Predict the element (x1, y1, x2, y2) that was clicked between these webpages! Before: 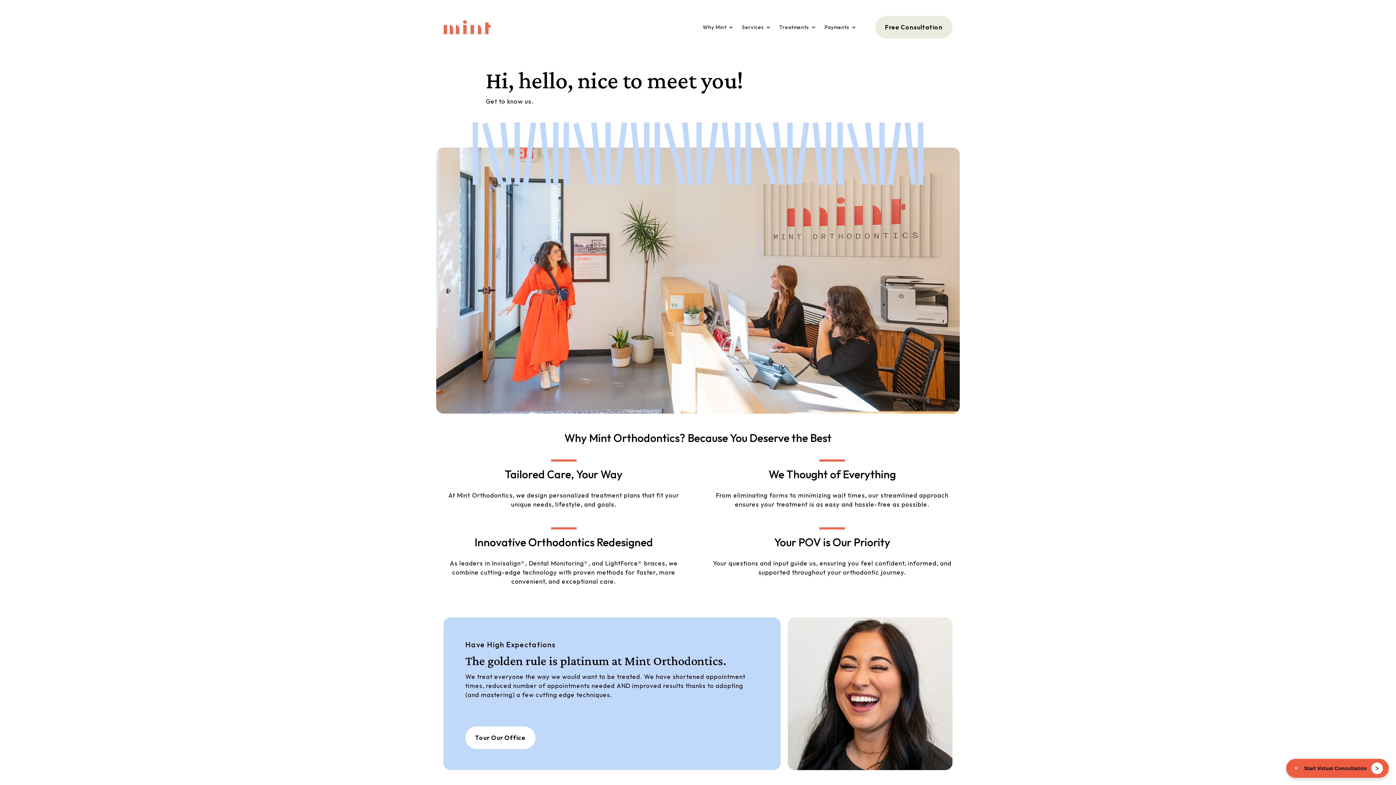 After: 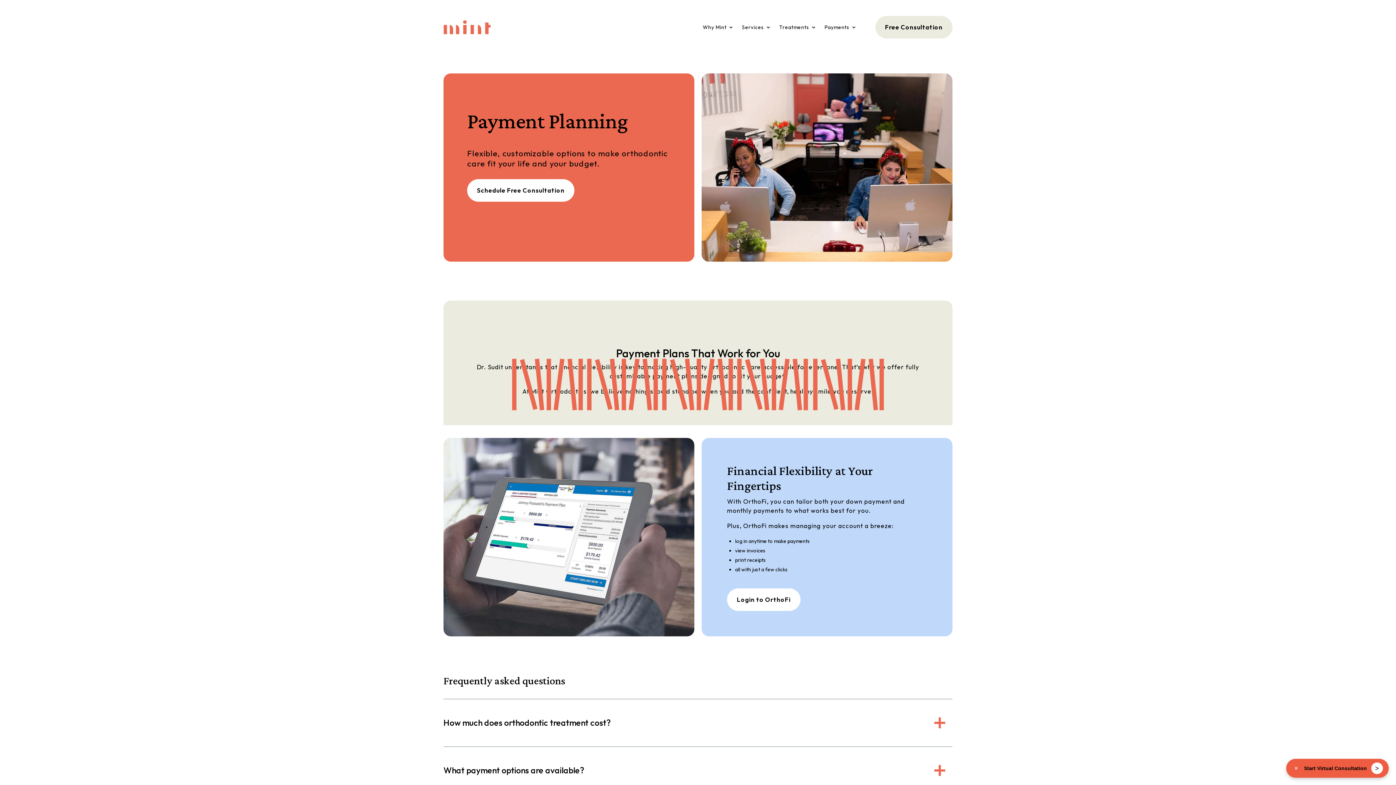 Action: label: Payments bbox: (824, 24, 857, 32)